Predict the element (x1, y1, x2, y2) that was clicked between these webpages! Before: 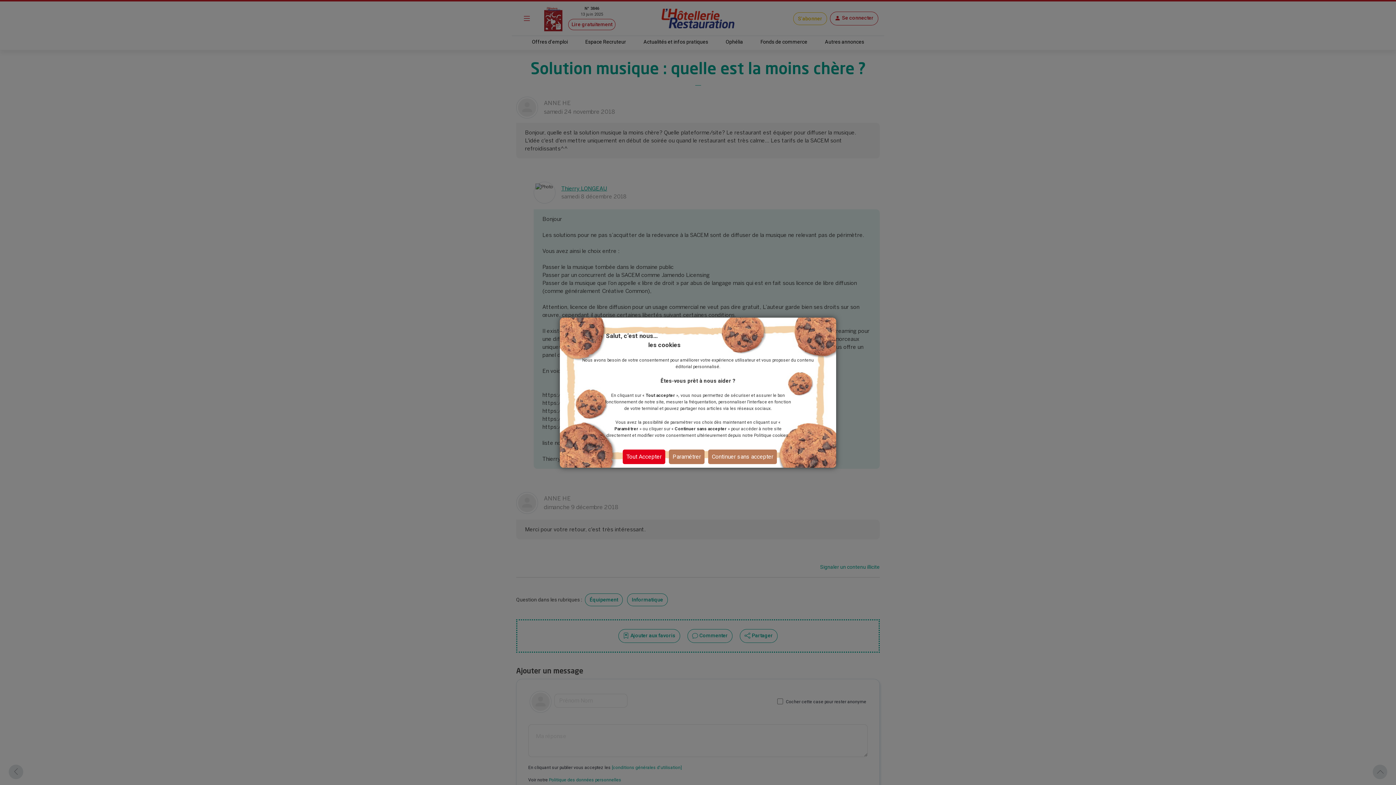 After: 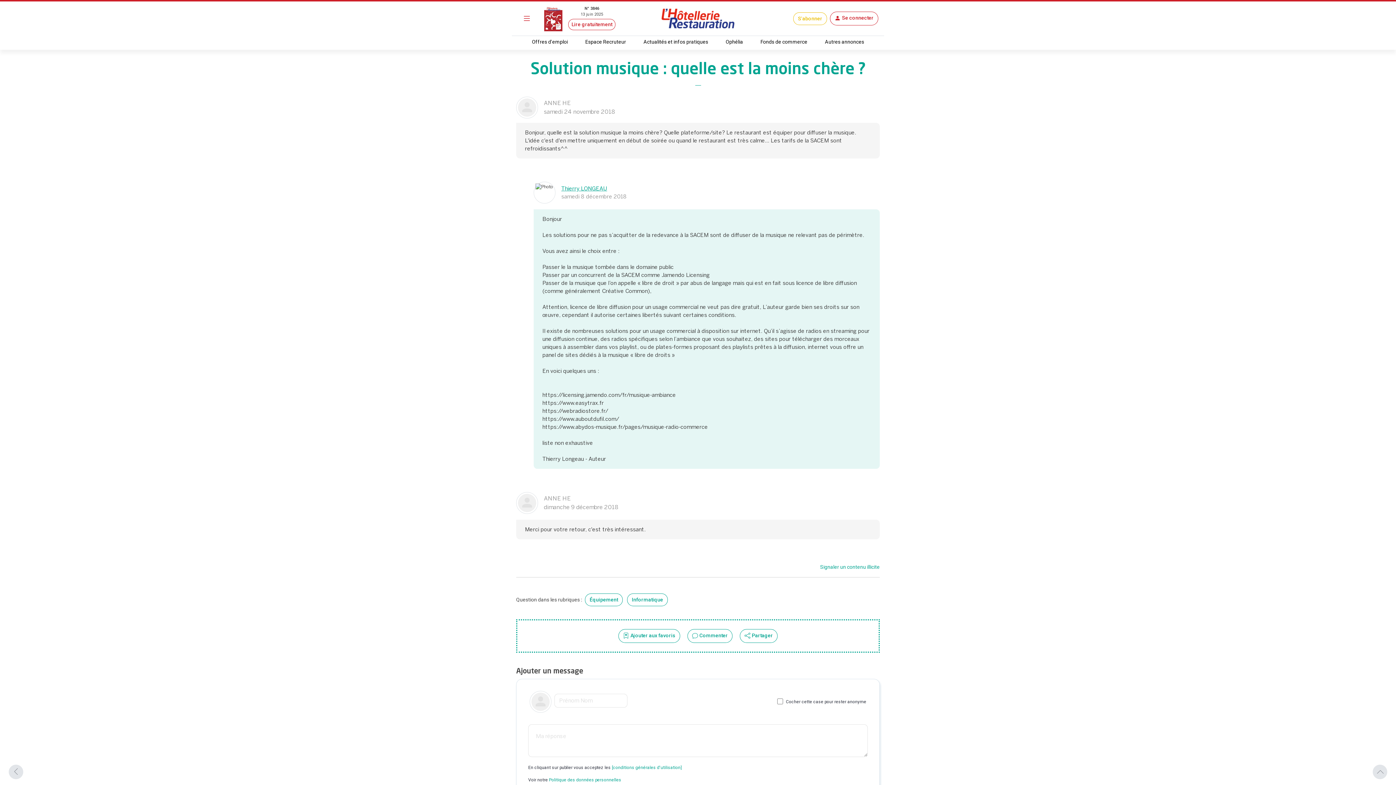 Action: bbox: (622, 449, 665, 464) label: Tout Accepter